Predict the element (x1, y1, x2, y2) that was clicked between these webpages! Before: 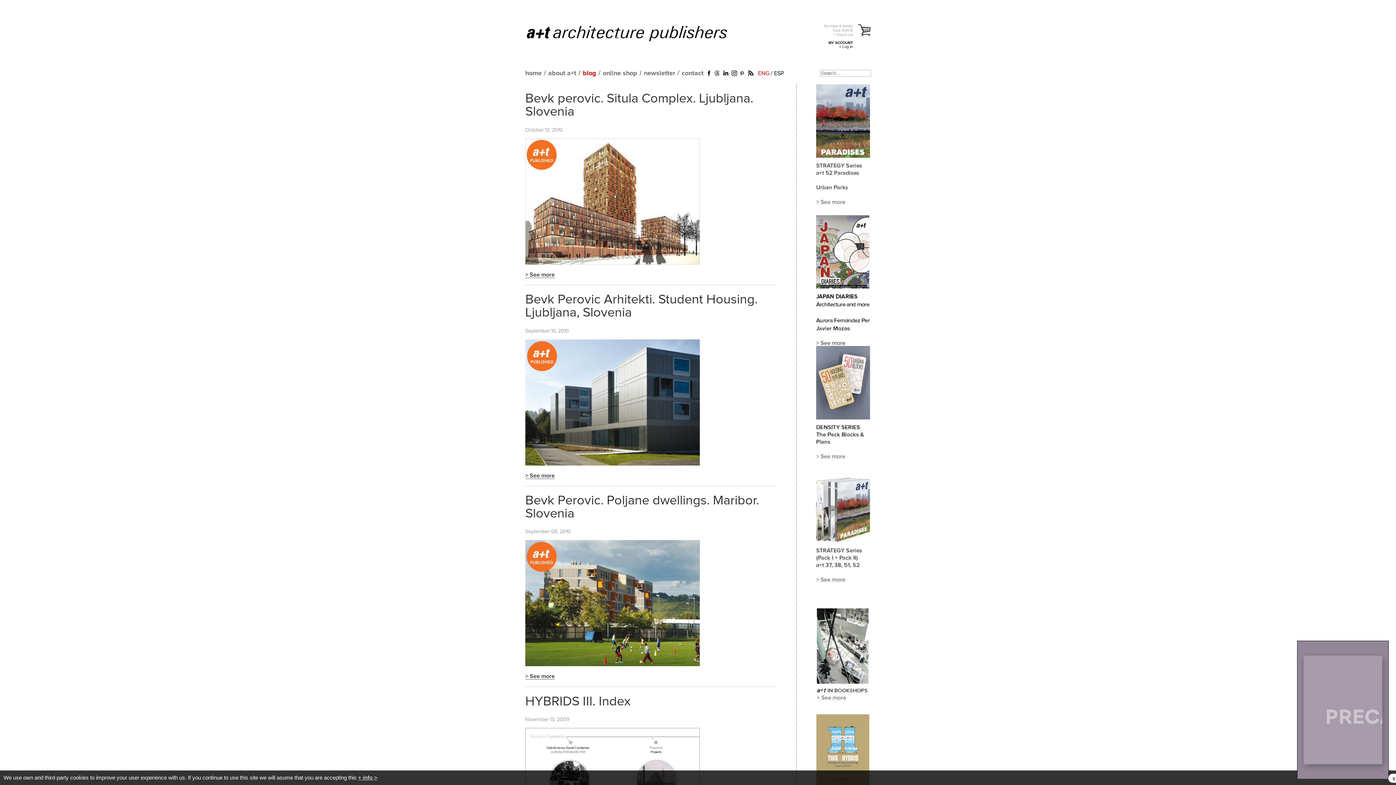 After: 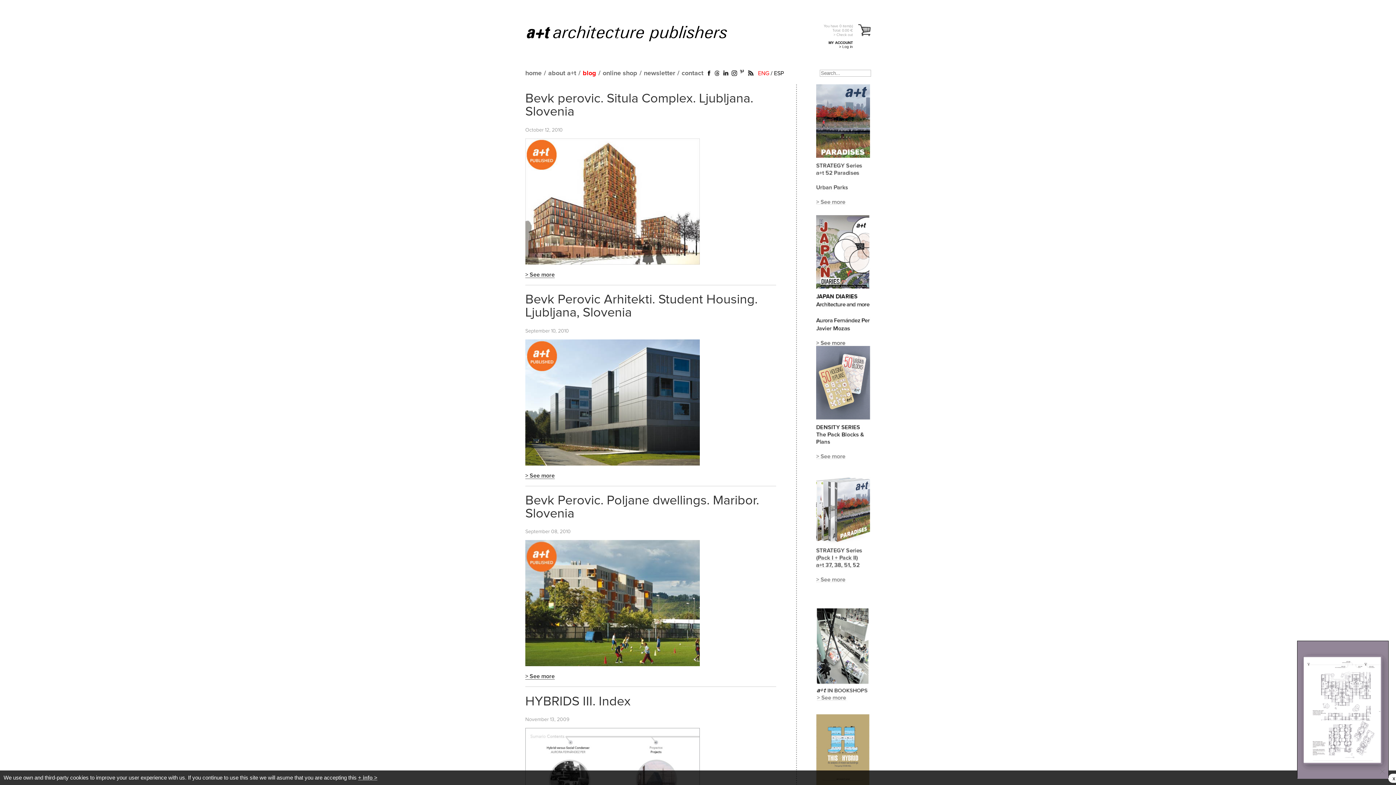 Action: bbox: (739, 72, 745, 78)